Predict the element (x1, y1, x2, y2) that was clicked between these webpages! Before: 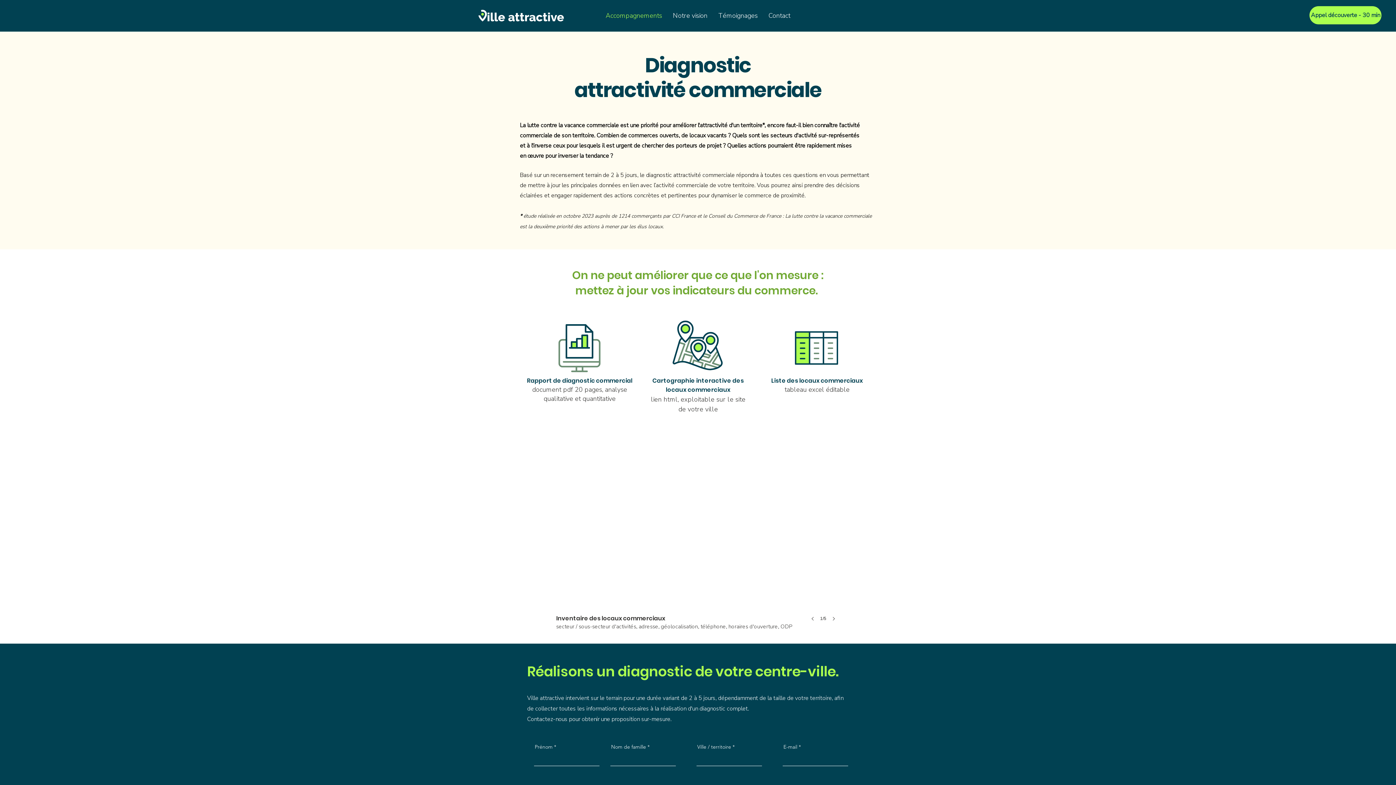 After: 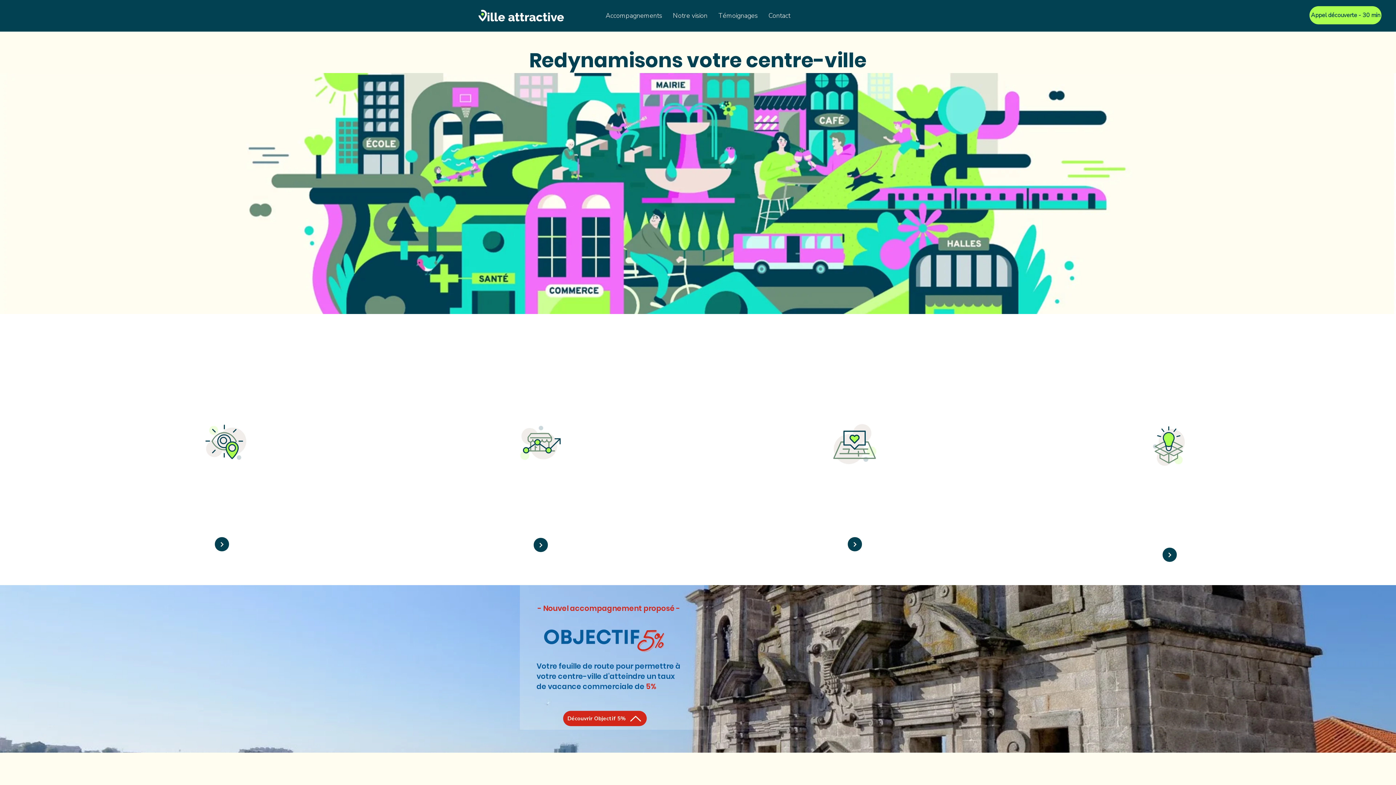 Action: label: Notre vision bbox: (667, 6, 713, 24)